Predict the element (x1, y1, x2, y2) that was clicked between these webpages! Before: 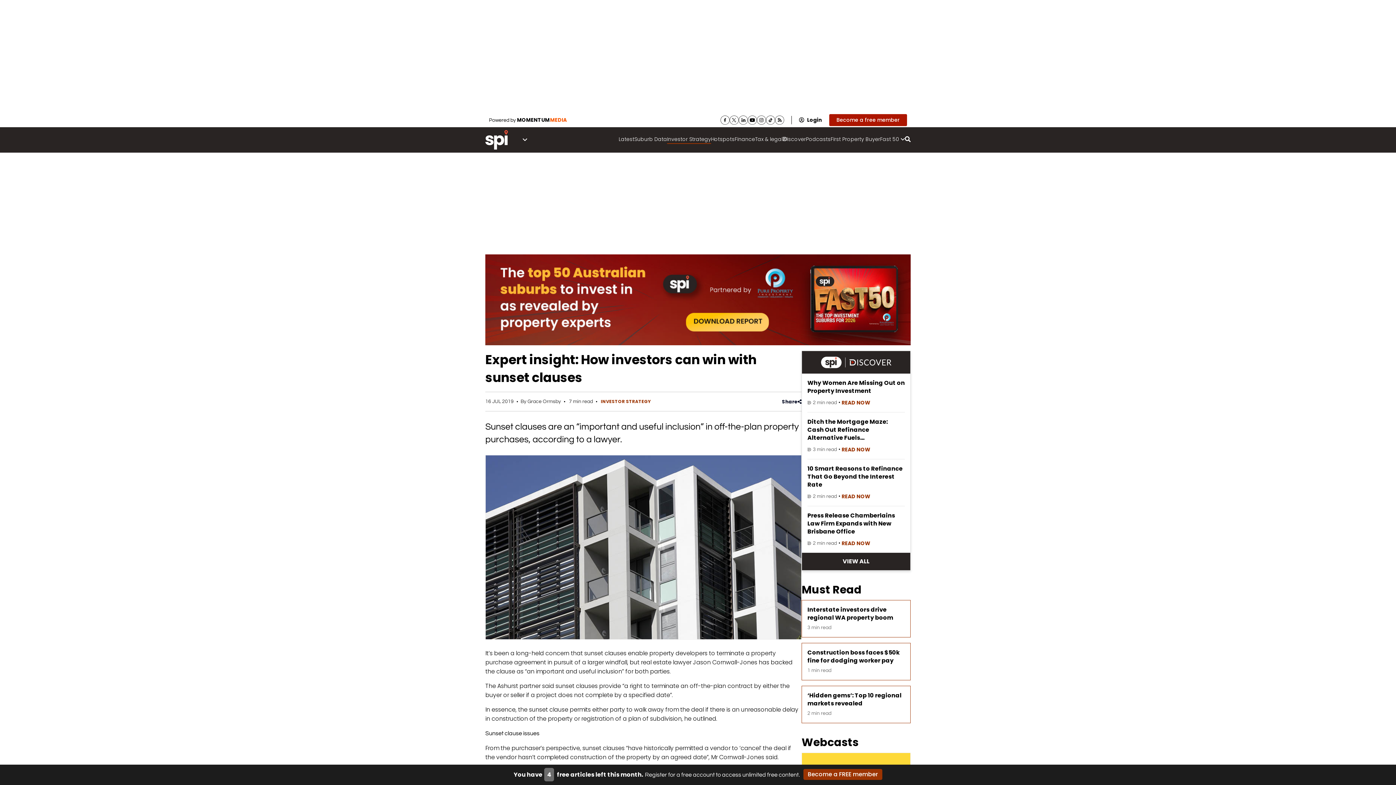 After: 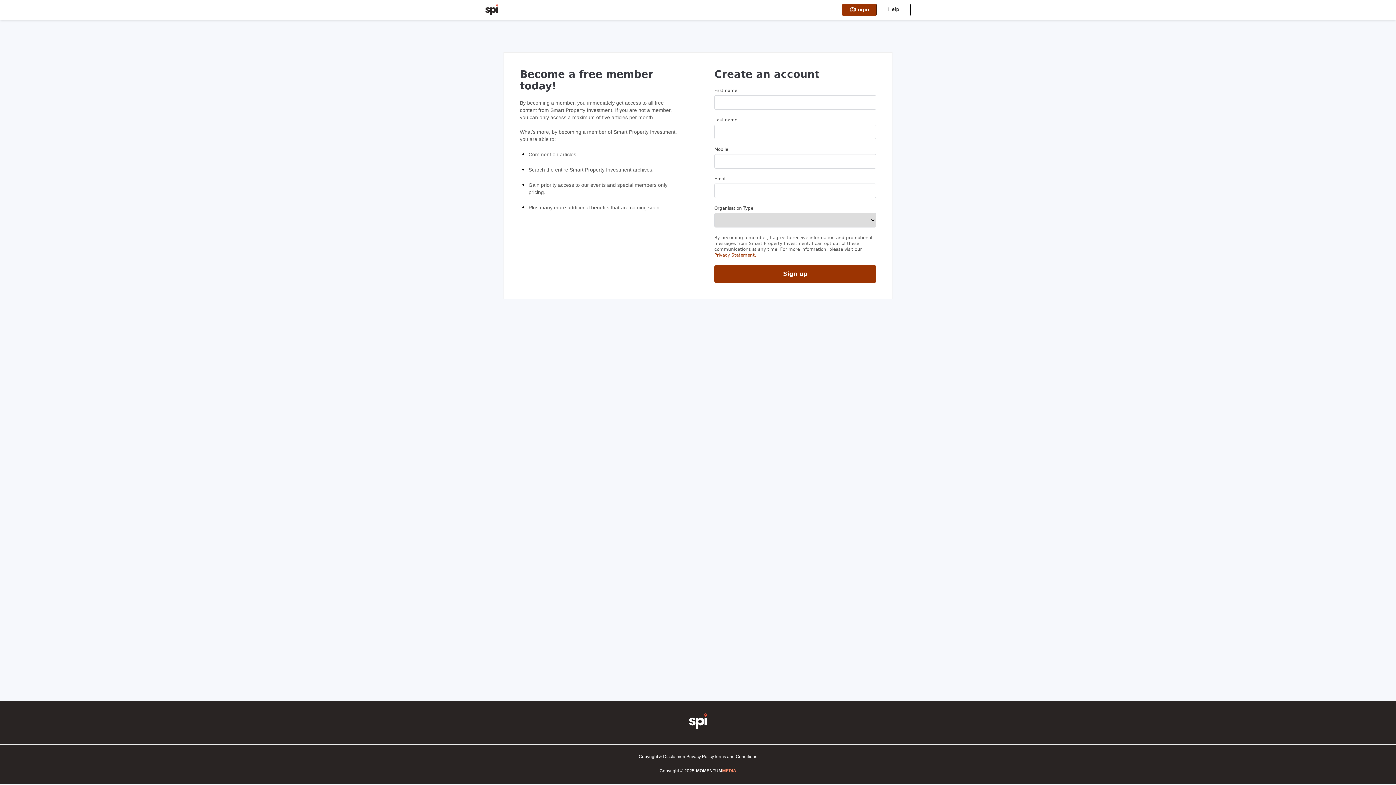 Action: bbox: (803, 769, 882, 780)